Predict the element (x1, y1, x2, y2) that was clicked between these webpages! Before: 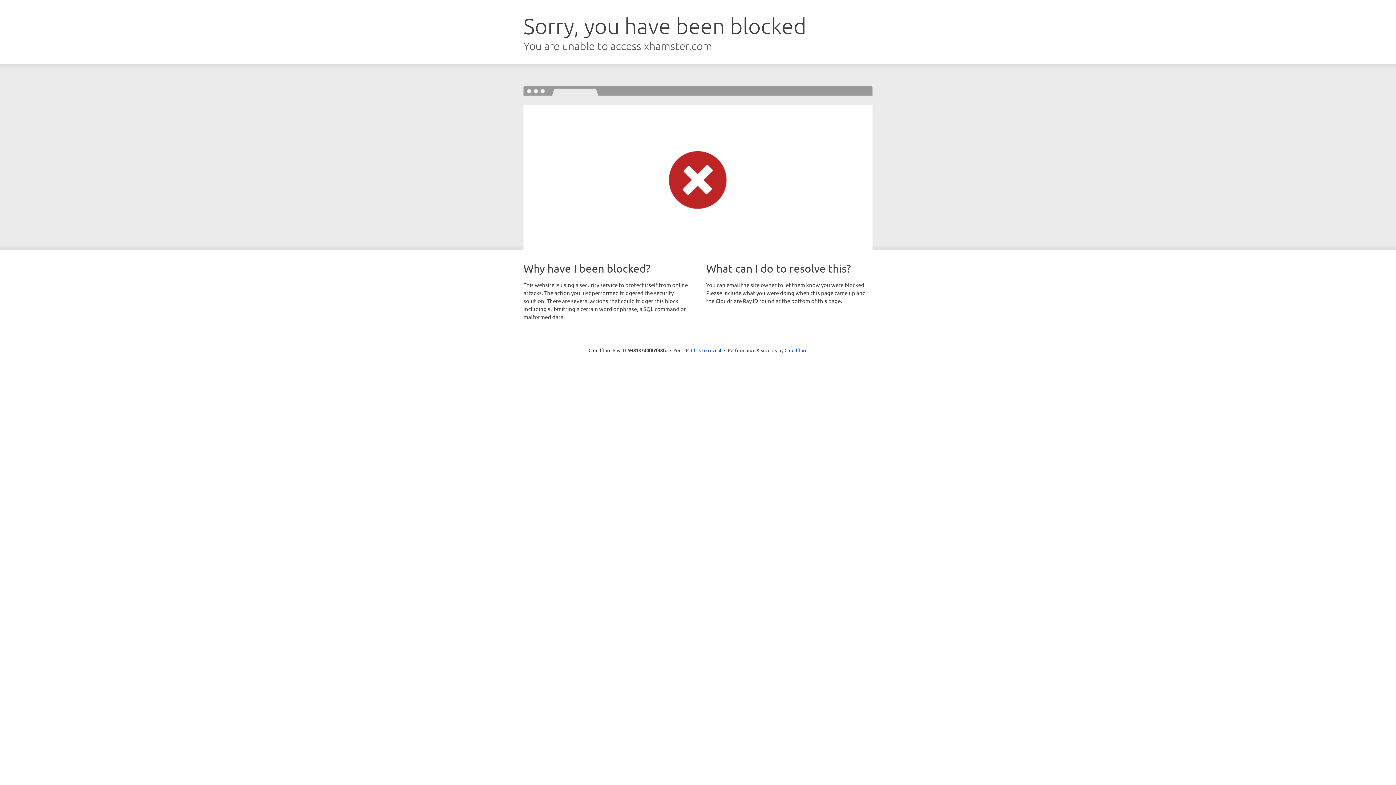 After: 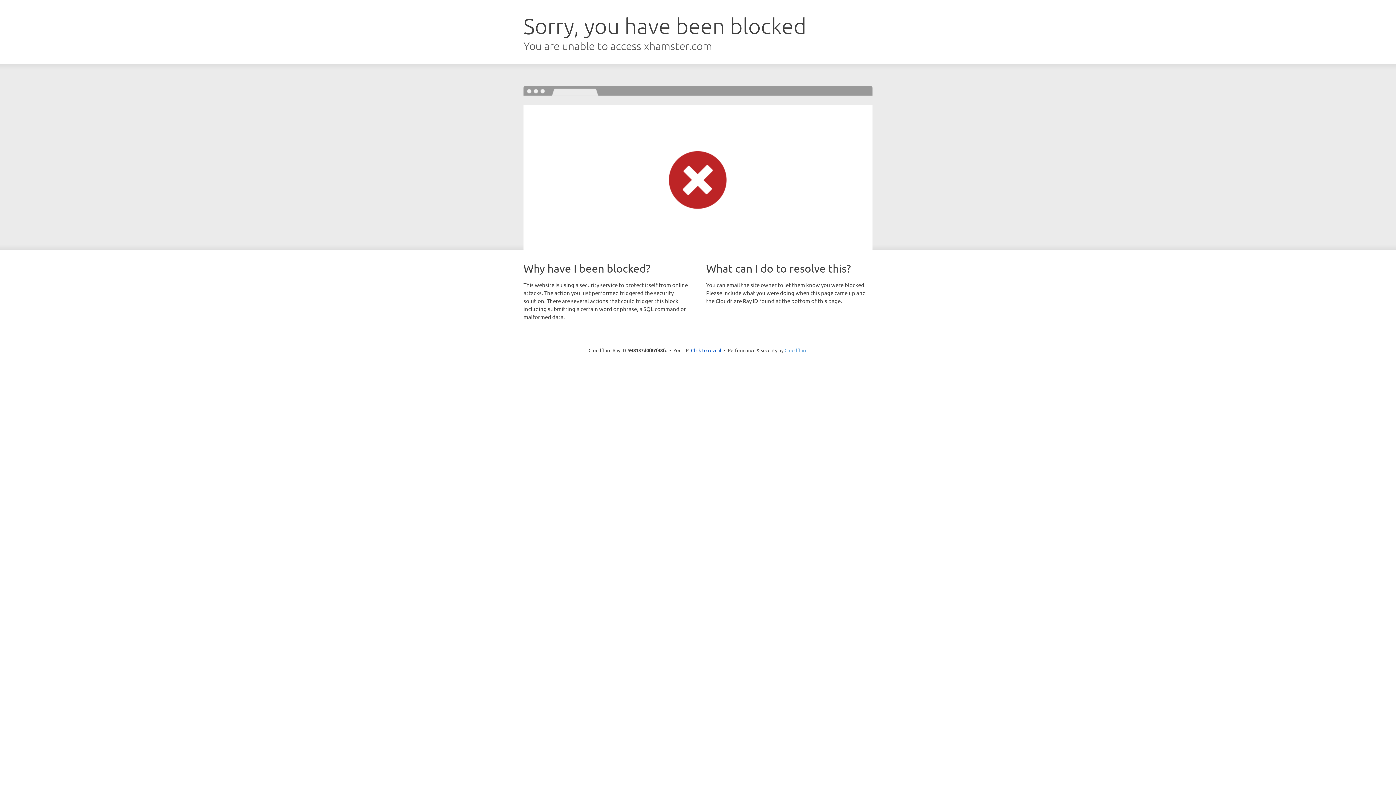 Action: bbox: (784, 347, 807, 353) label: Cloudflare